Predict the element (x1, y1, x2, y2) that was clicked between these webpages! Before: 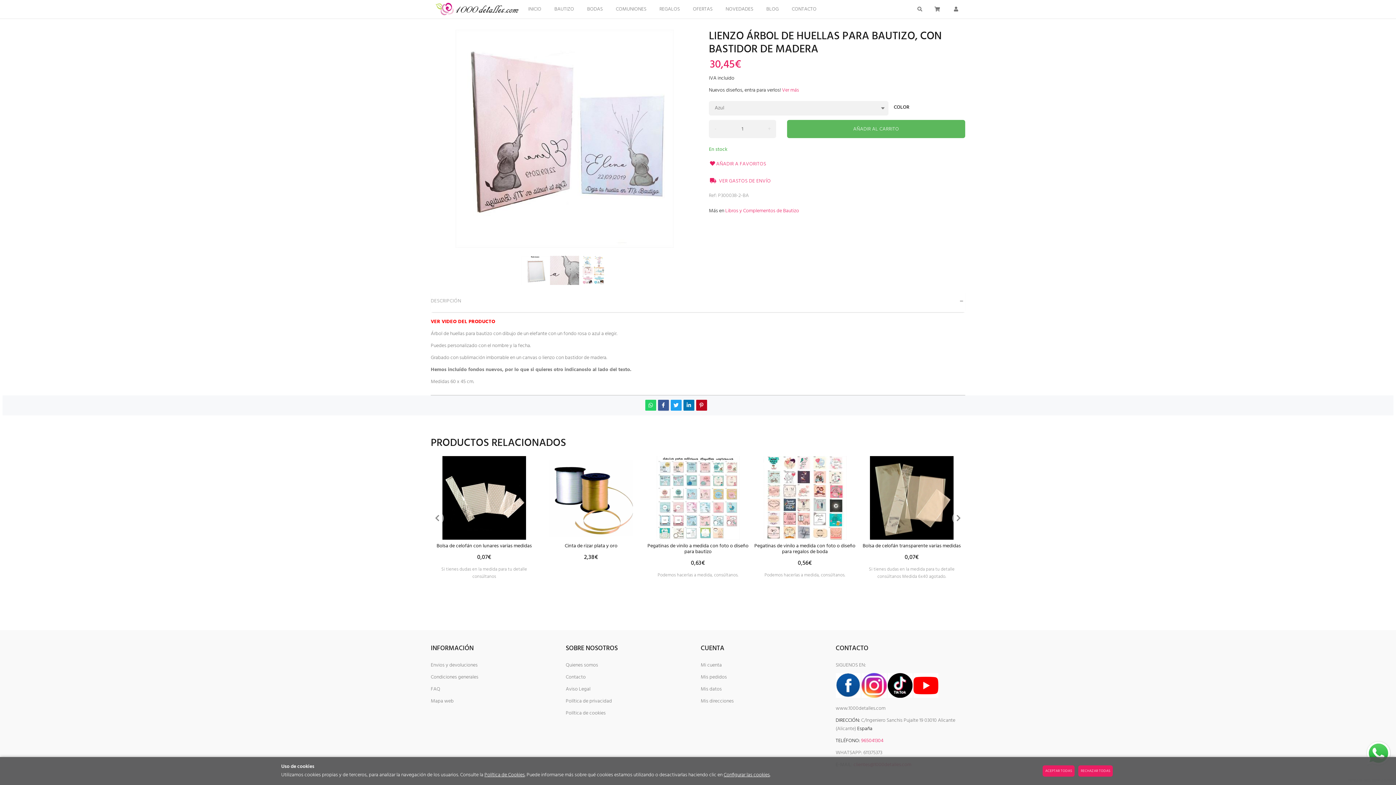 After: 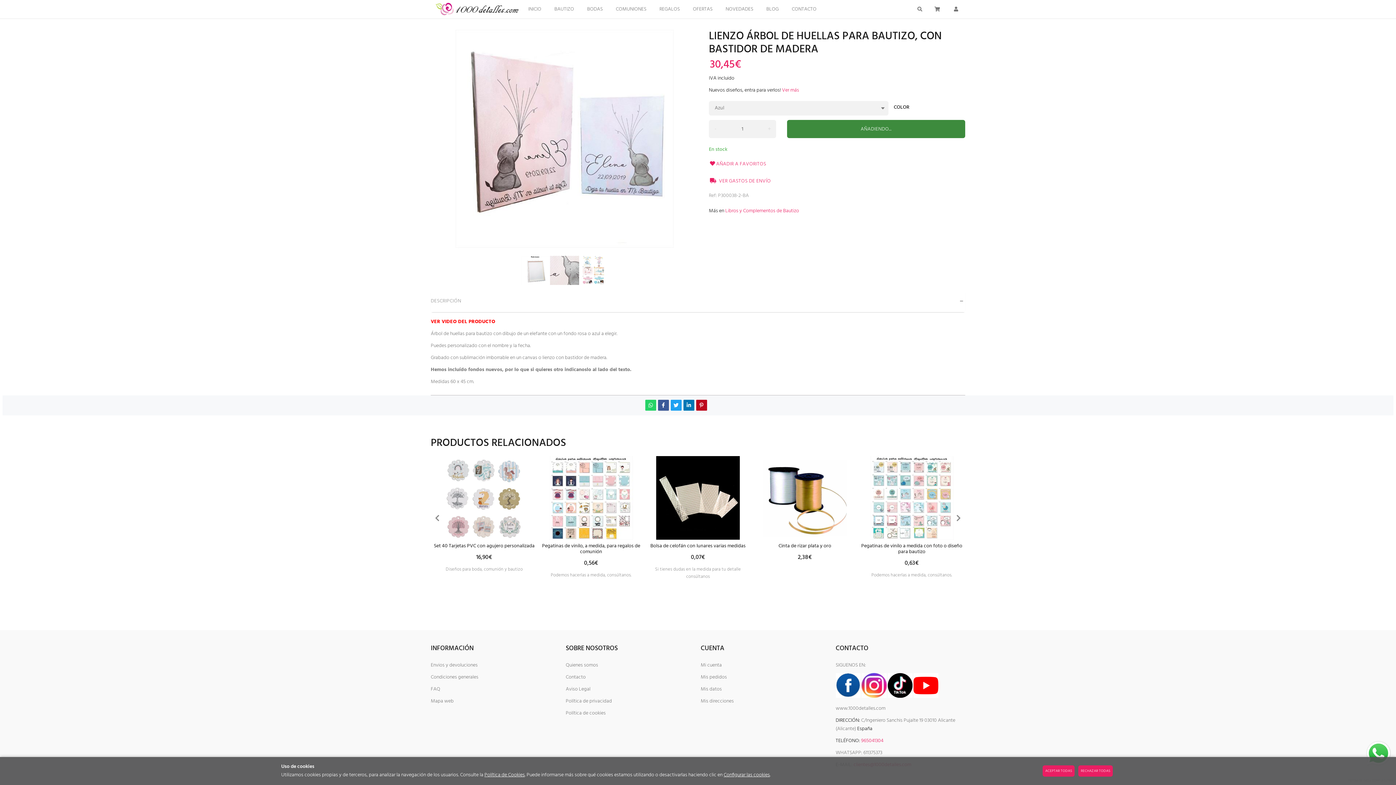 Action: bbox: (787, 120, 965, 138) label: AÑADIR AL CARRITO